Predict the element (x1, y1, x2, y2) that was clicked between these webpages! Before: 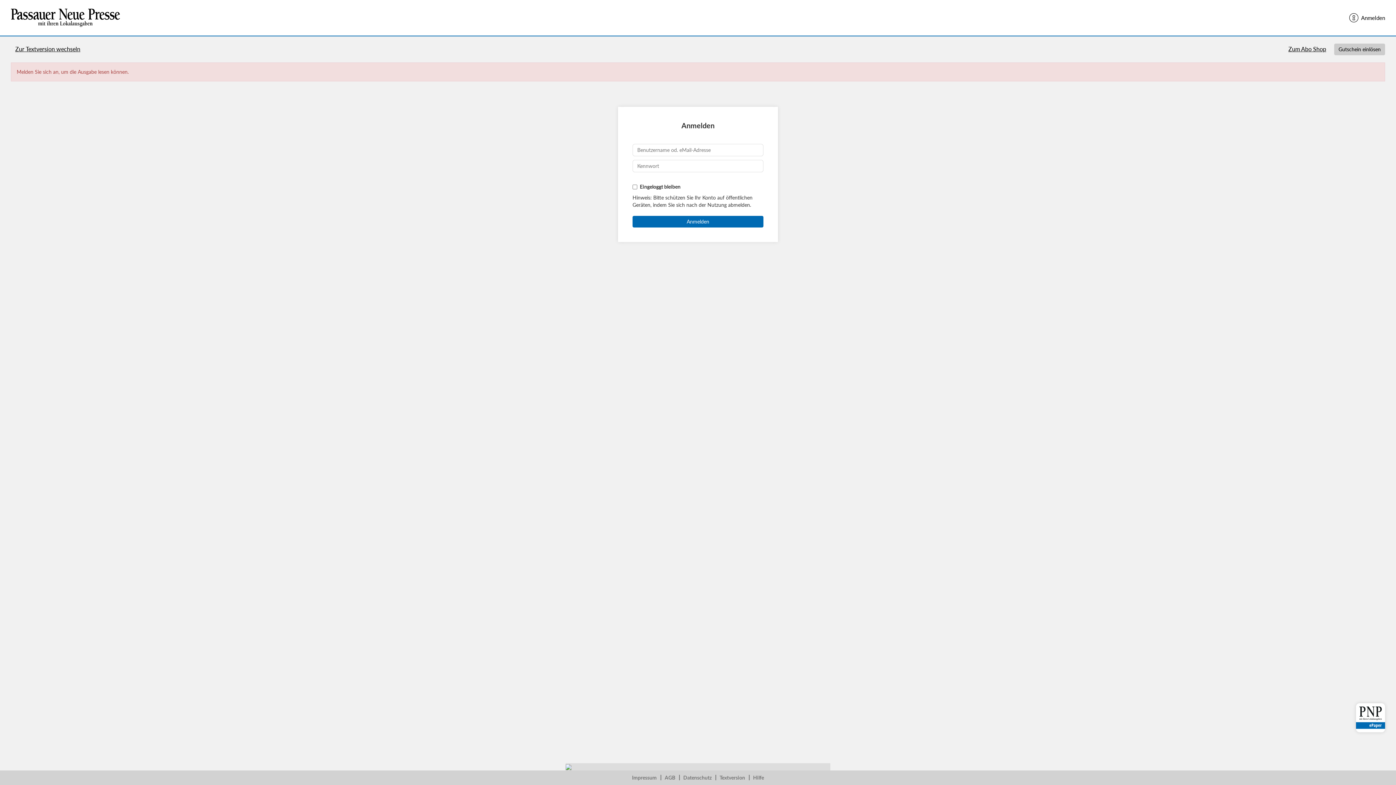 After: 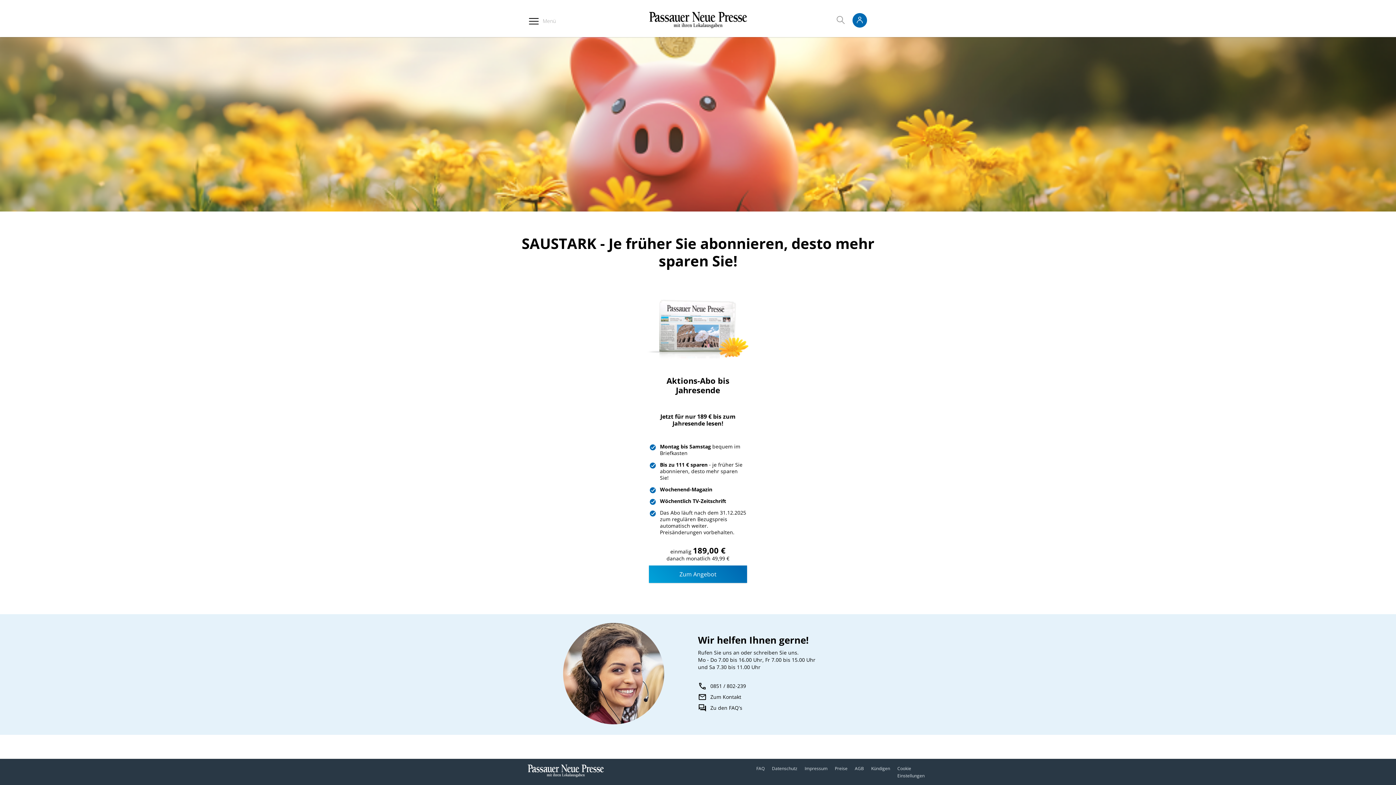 Action: bbox: (565, 764, 571, 770)